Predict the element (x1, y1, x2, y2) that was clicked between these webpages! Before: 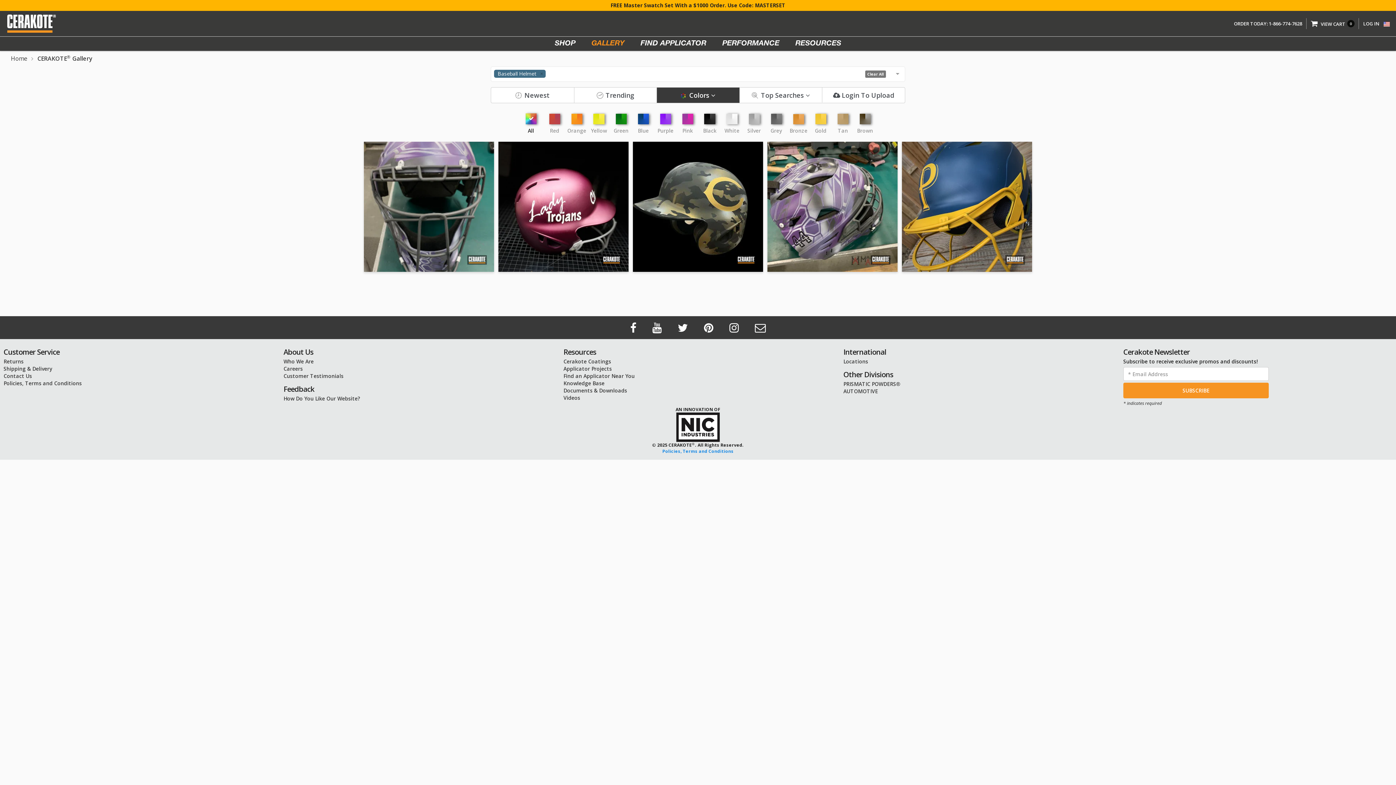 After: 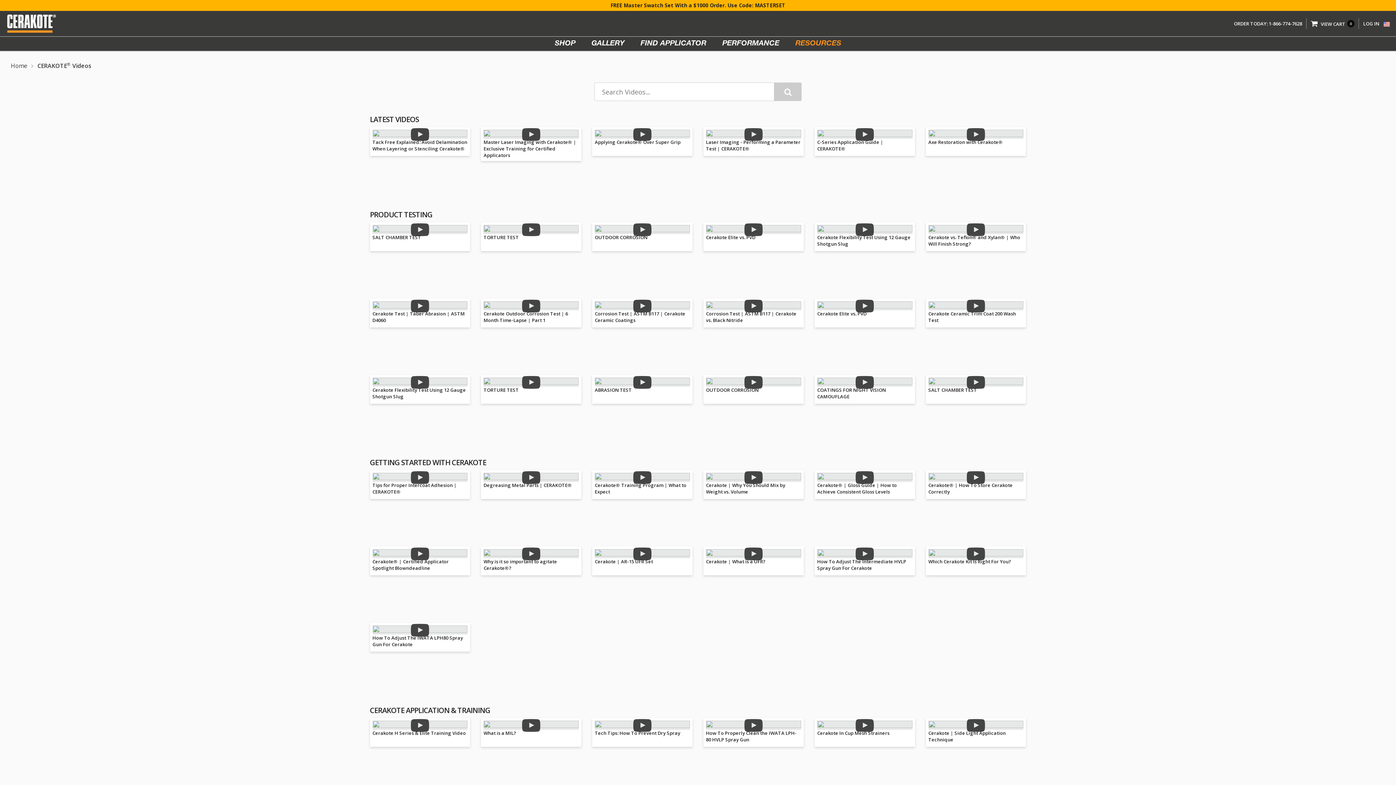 Action: bbox: (563, 394, 580, 401) label: Videos